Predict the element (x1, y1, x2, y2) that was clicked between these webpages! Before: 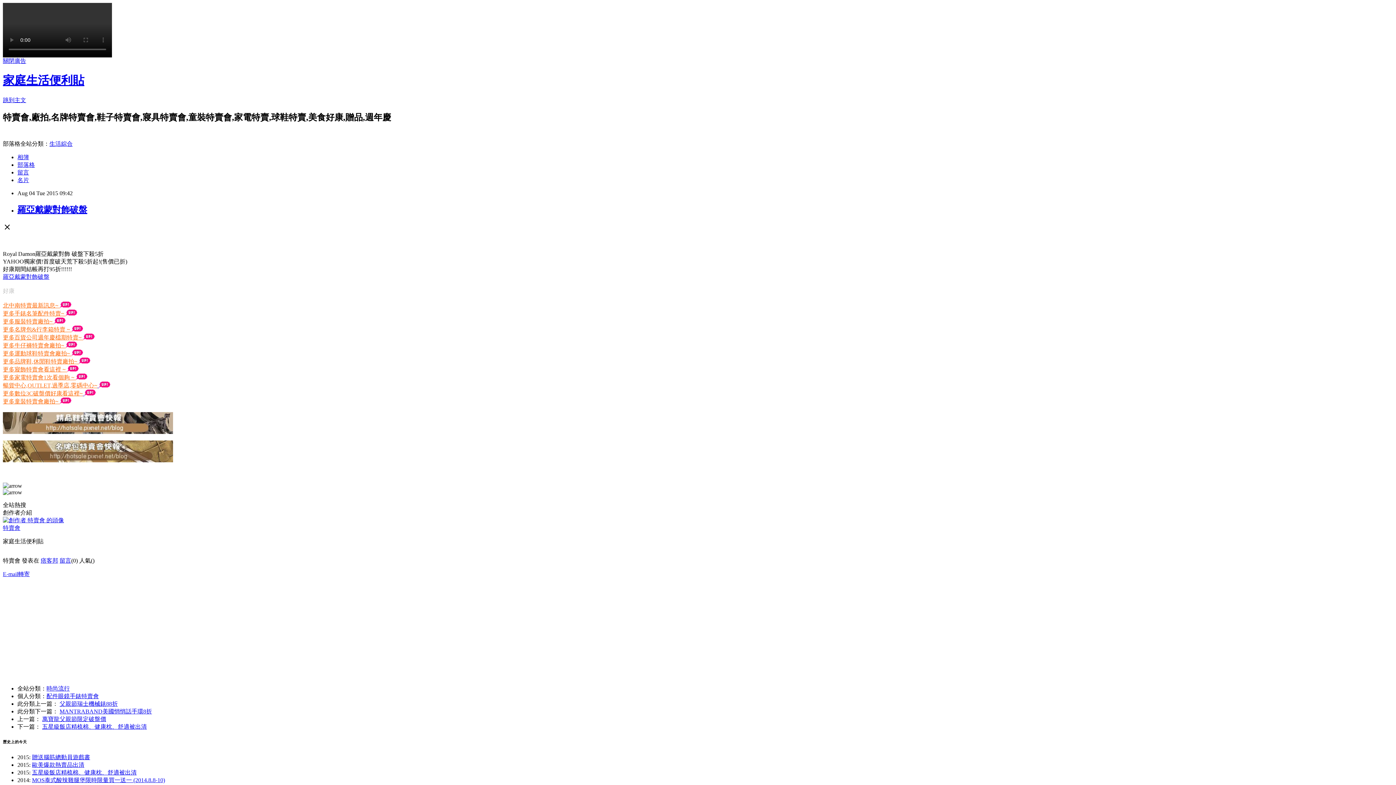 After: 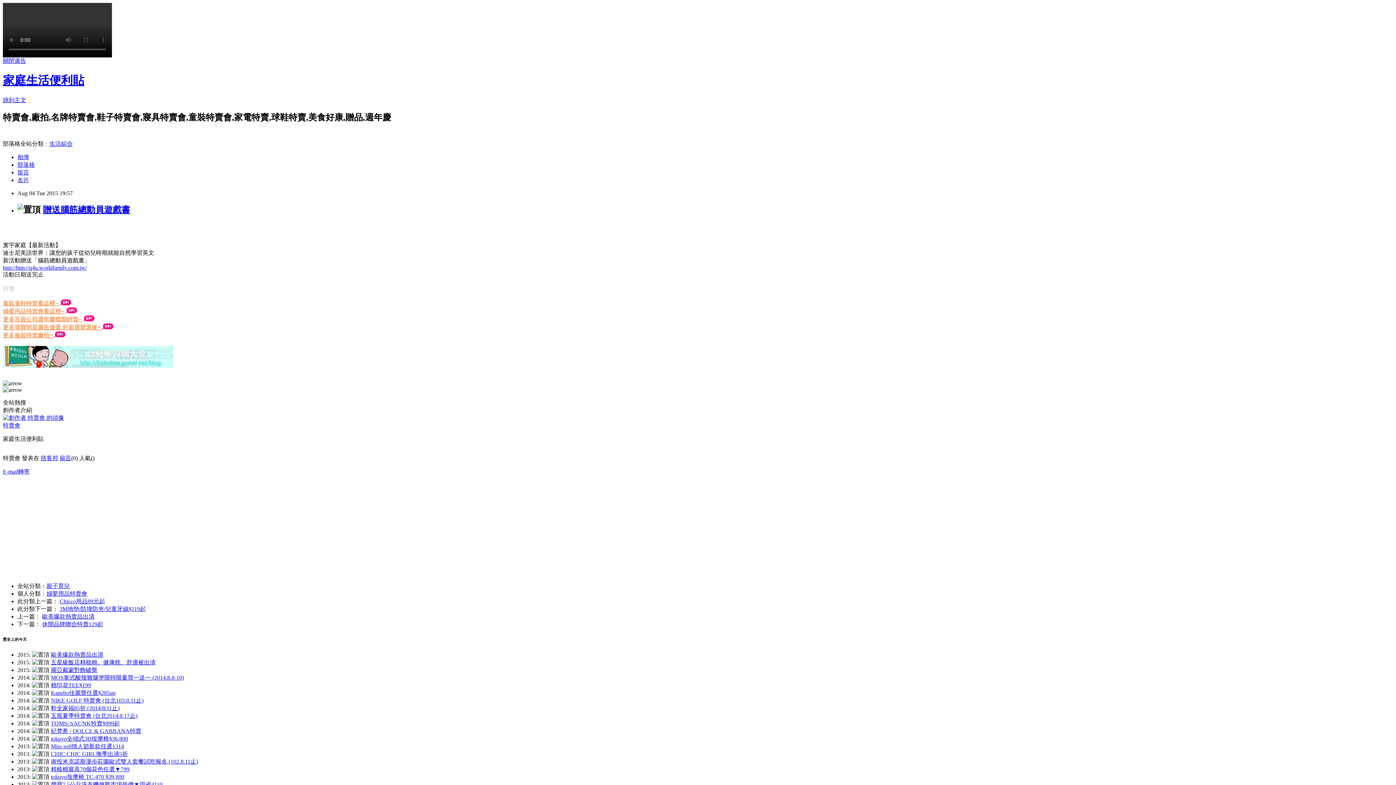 Action: bbox: (32, 754, 90, 760) label: 贈送腦筋總動員遊戲書